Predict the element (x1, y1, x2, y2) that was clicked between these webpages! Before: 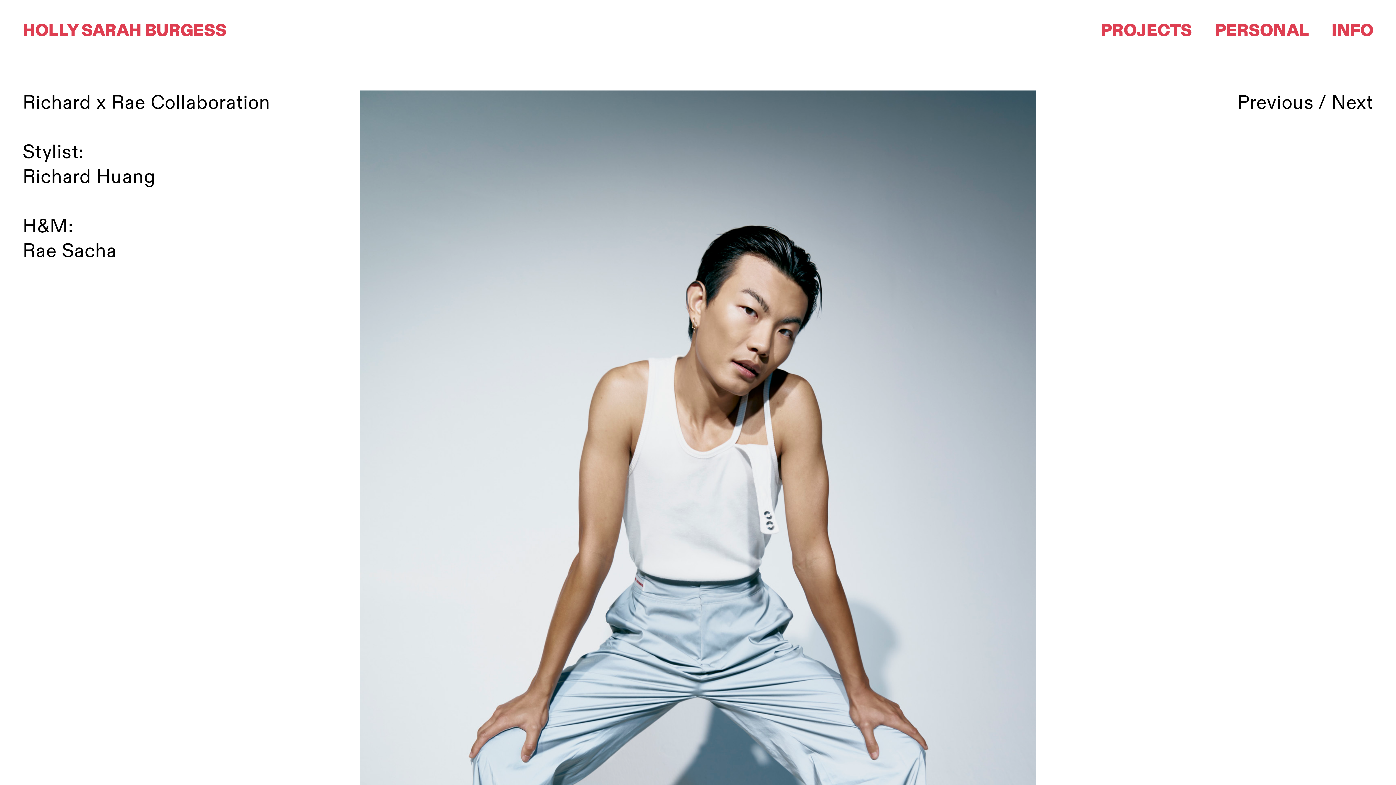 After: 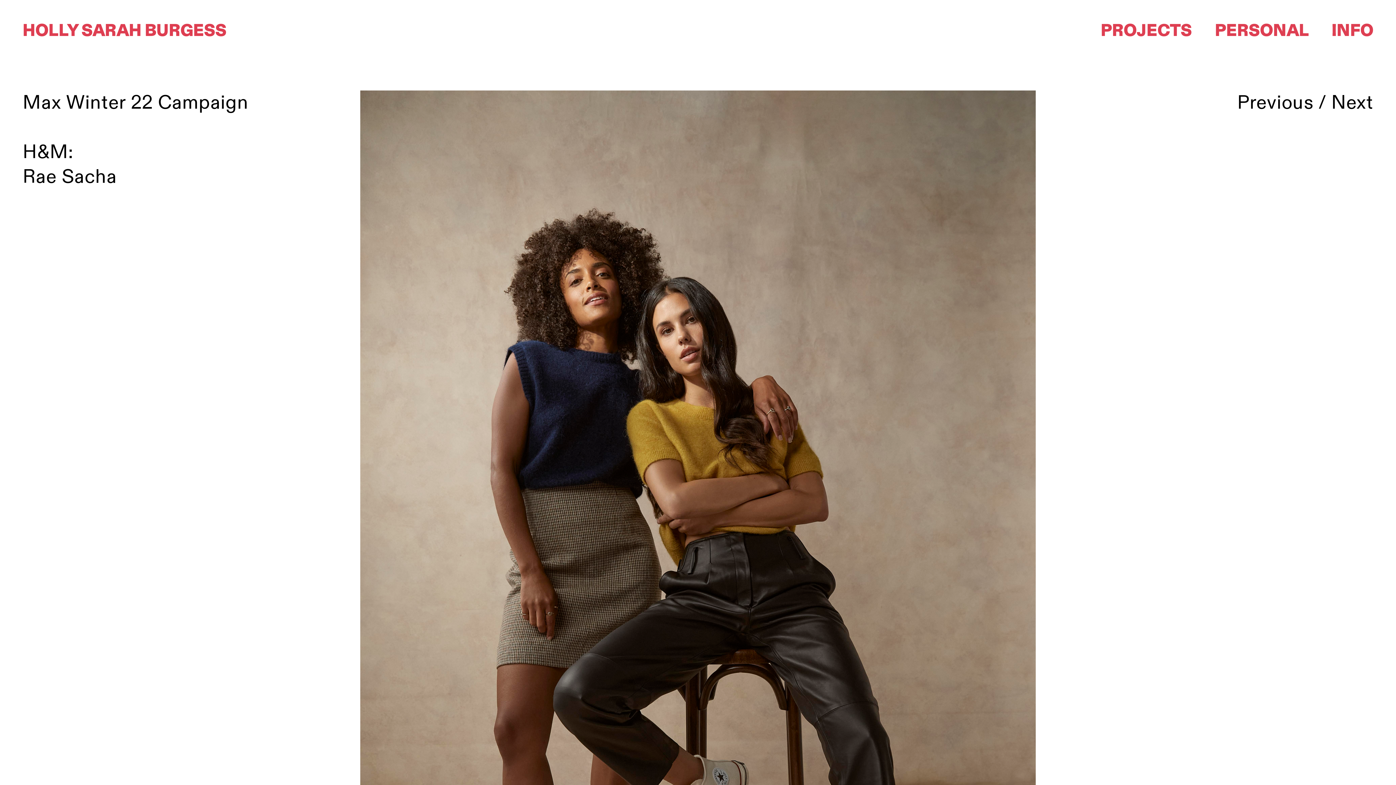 Action: bbox: (1331, 90, 1373, 117) label: Next